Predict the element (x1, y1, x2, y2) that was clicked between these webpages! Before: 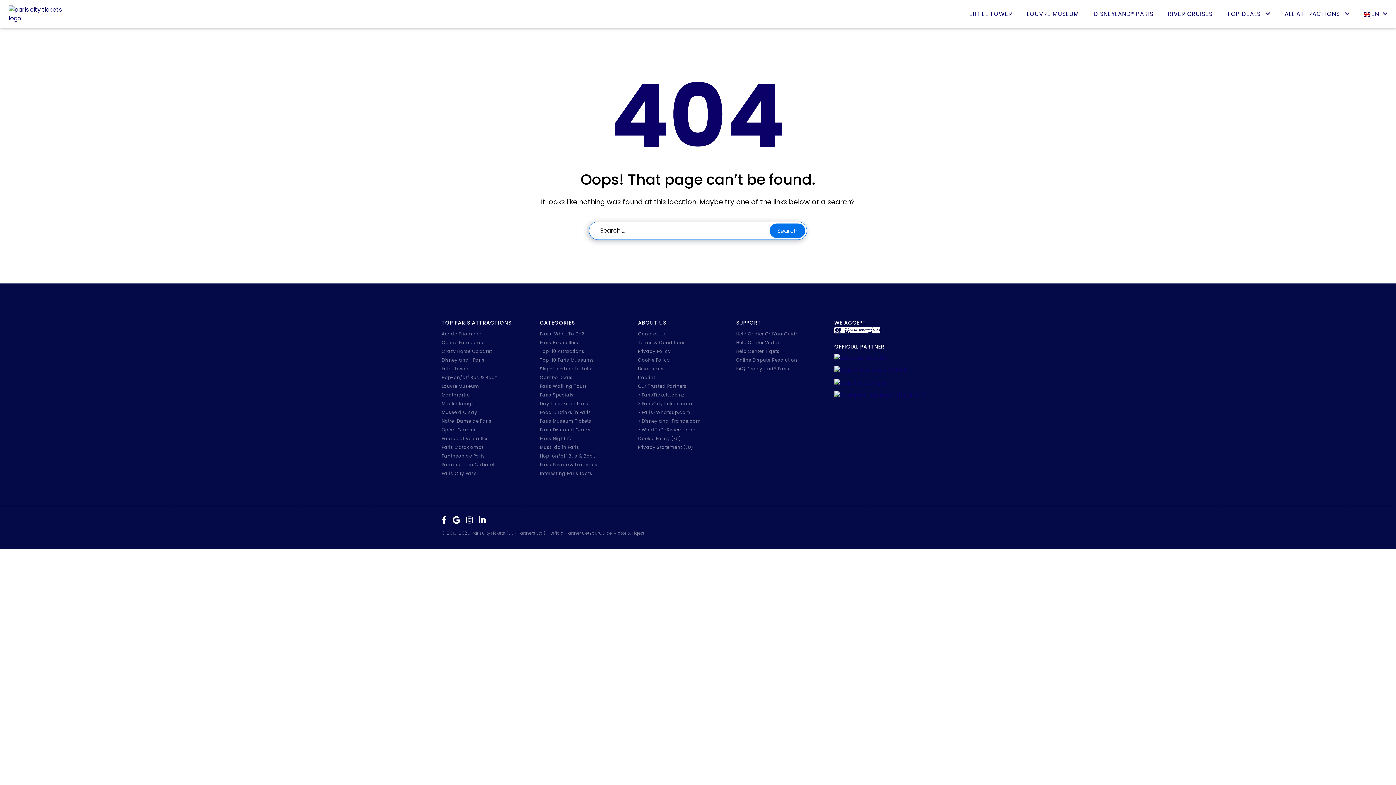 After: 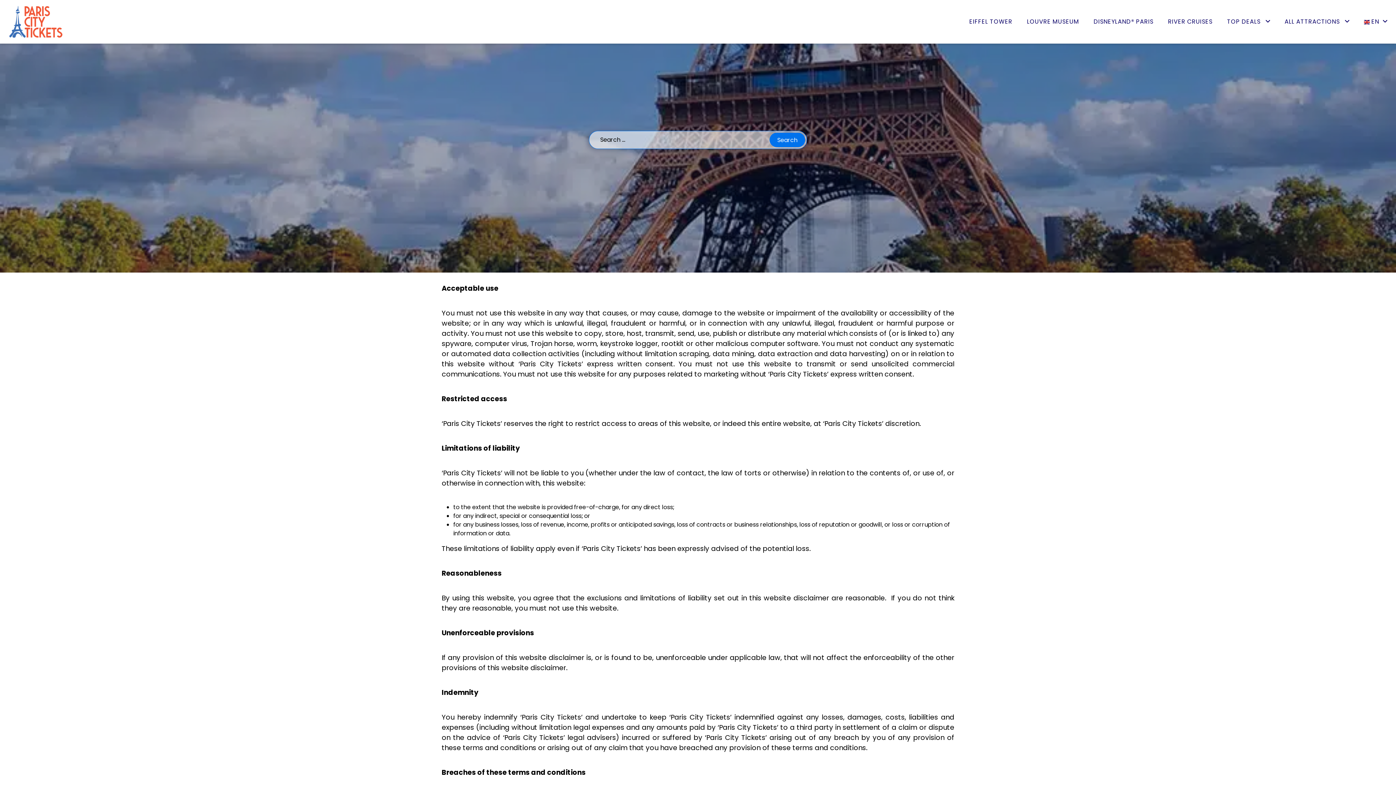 Action: bbox: (638, 365, 664, 372) label: Disclaimer